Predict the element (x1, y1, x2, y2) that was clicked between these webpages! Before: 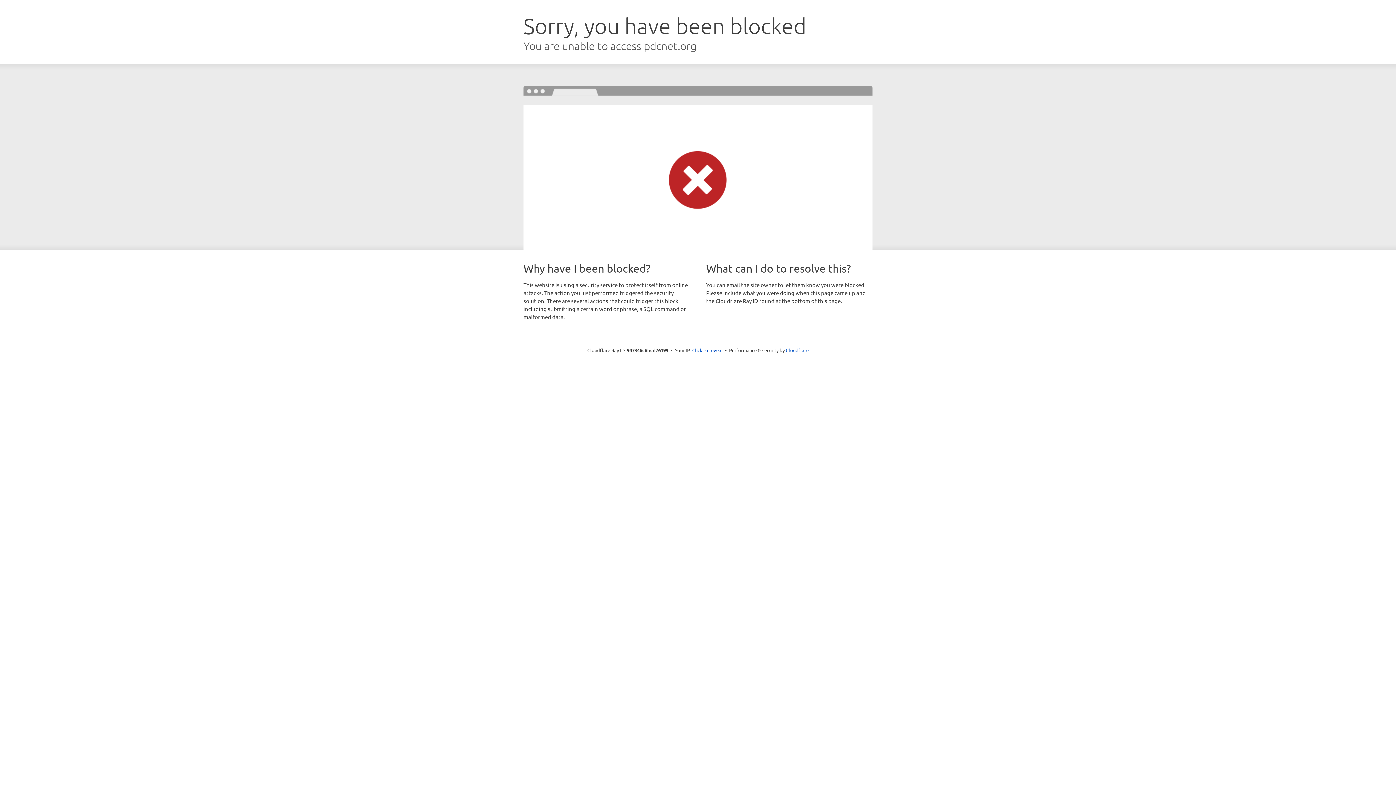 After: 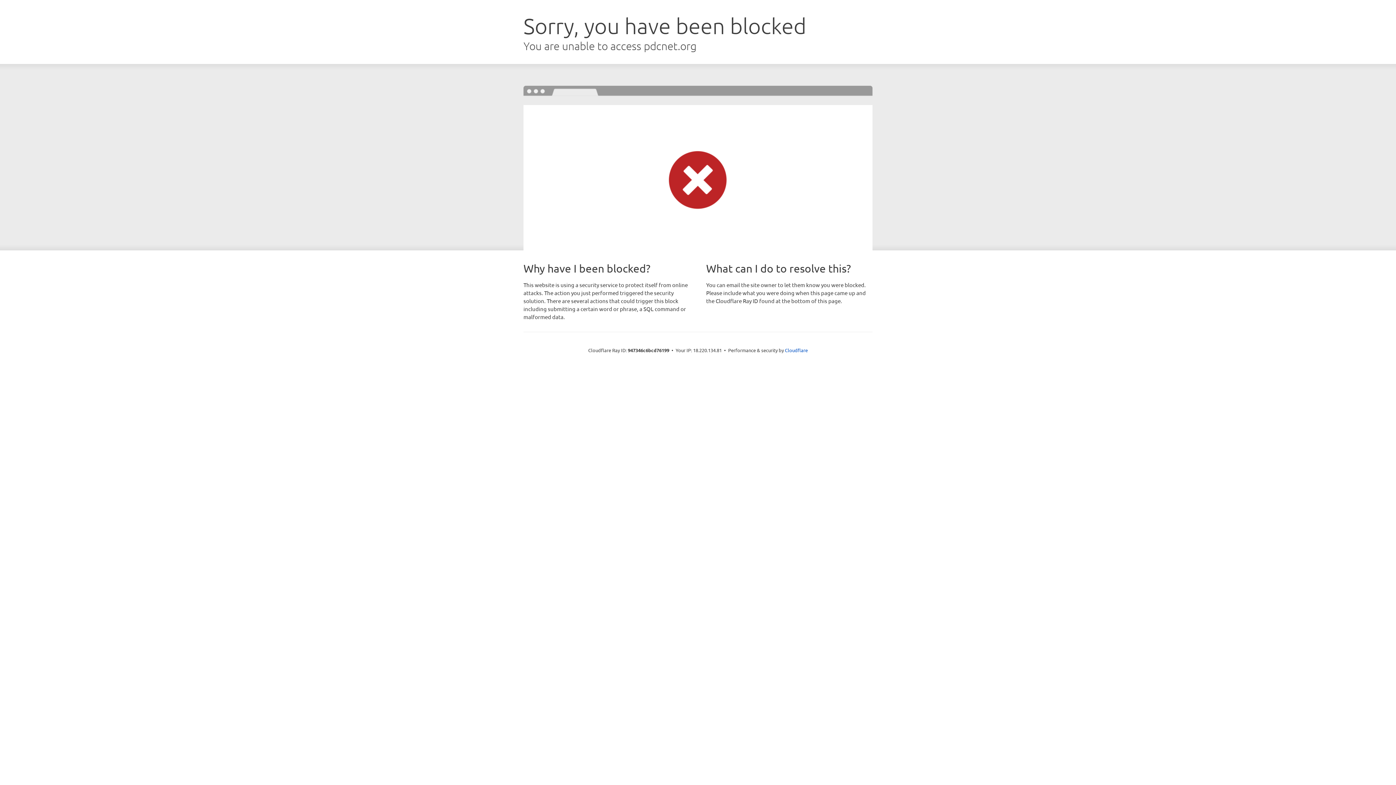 Action: bbox: (692, 346, 722, 353) label: Click to reveal